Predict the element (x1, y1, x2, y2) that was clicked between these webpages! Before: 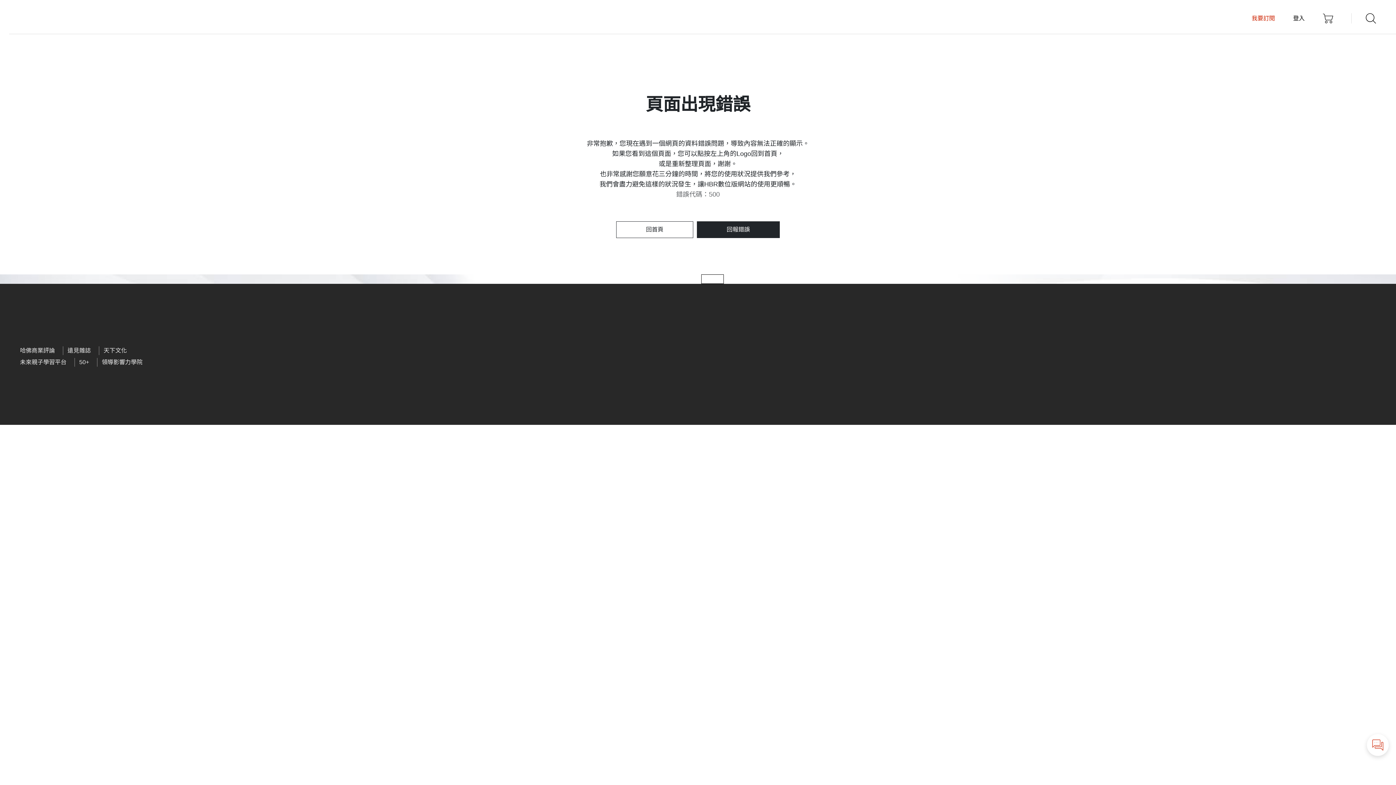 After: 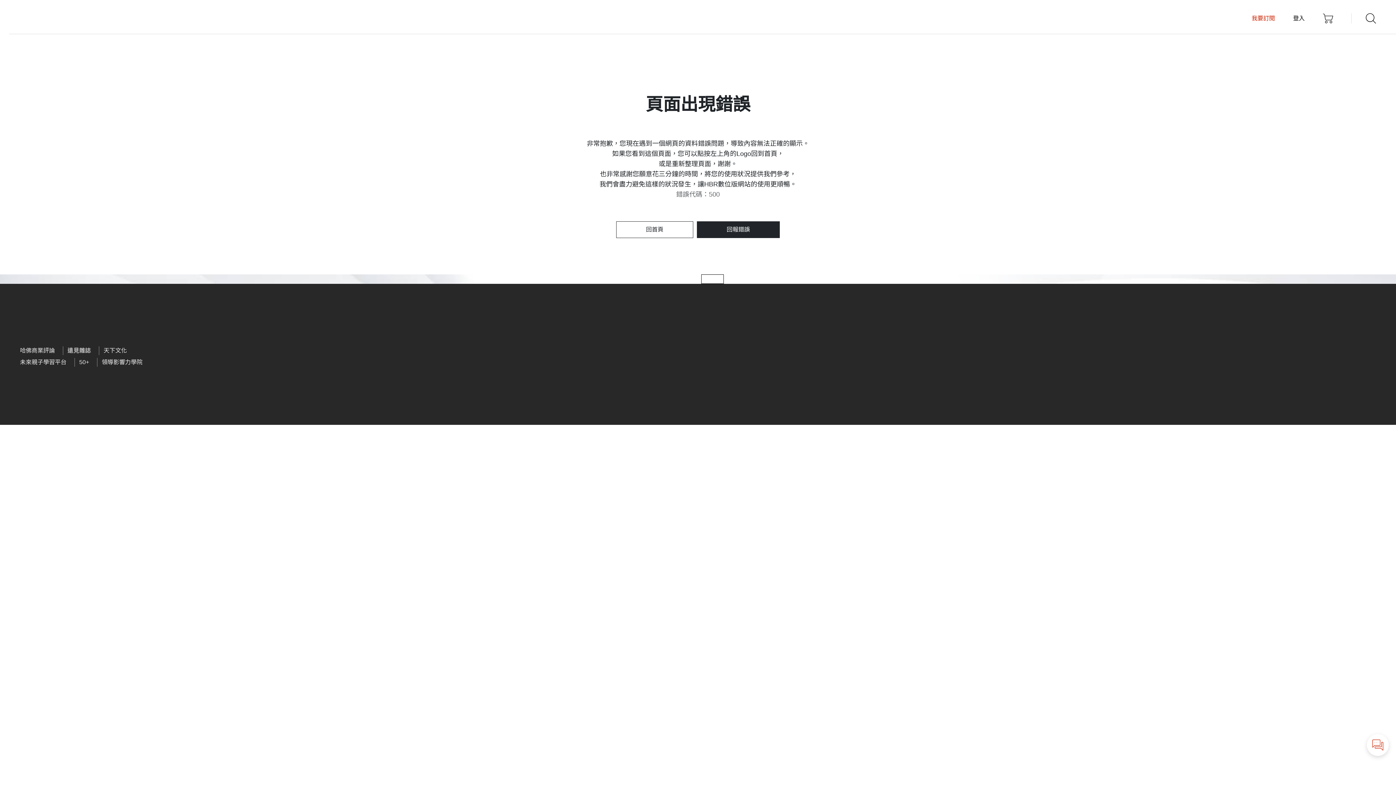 Action: bbox: (67, 347, 90, 353) label: 遠見雜誌